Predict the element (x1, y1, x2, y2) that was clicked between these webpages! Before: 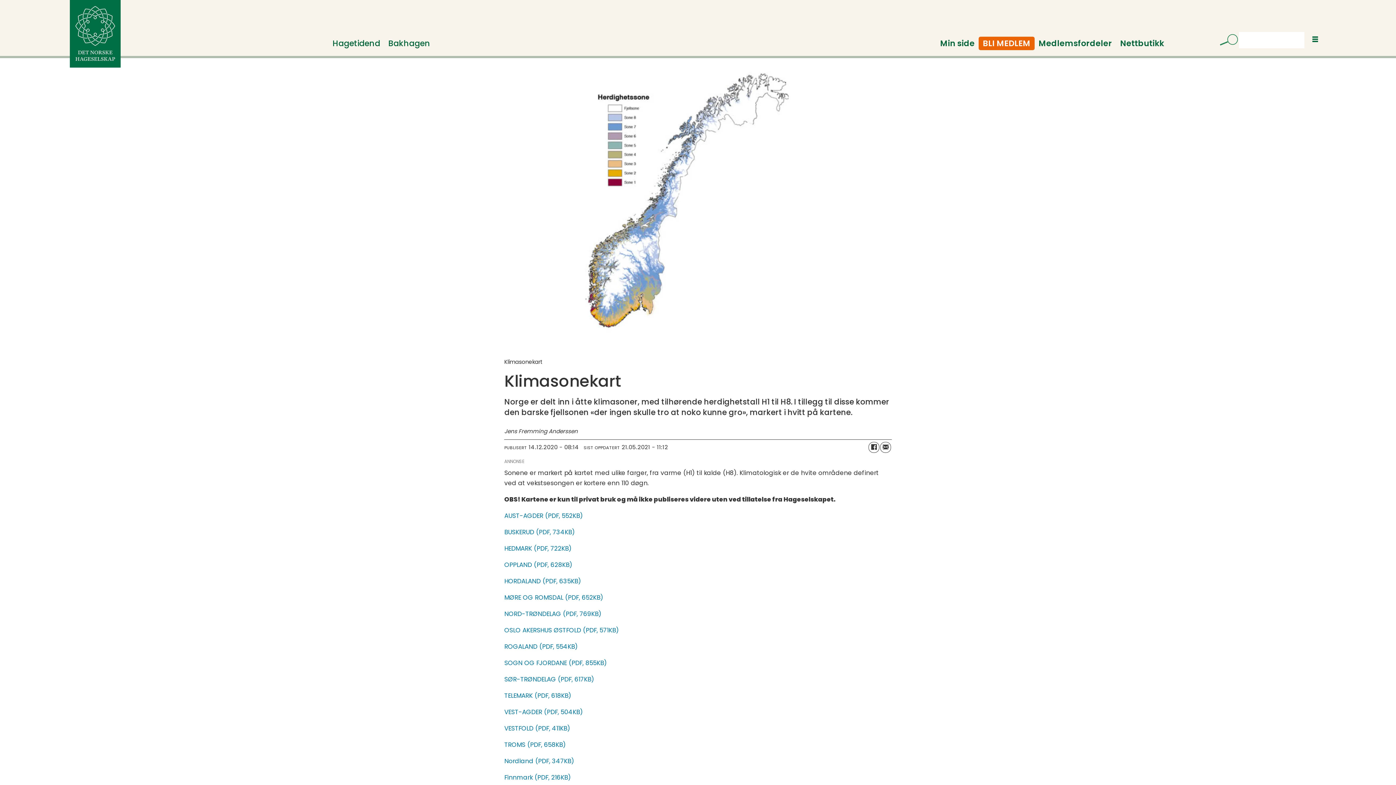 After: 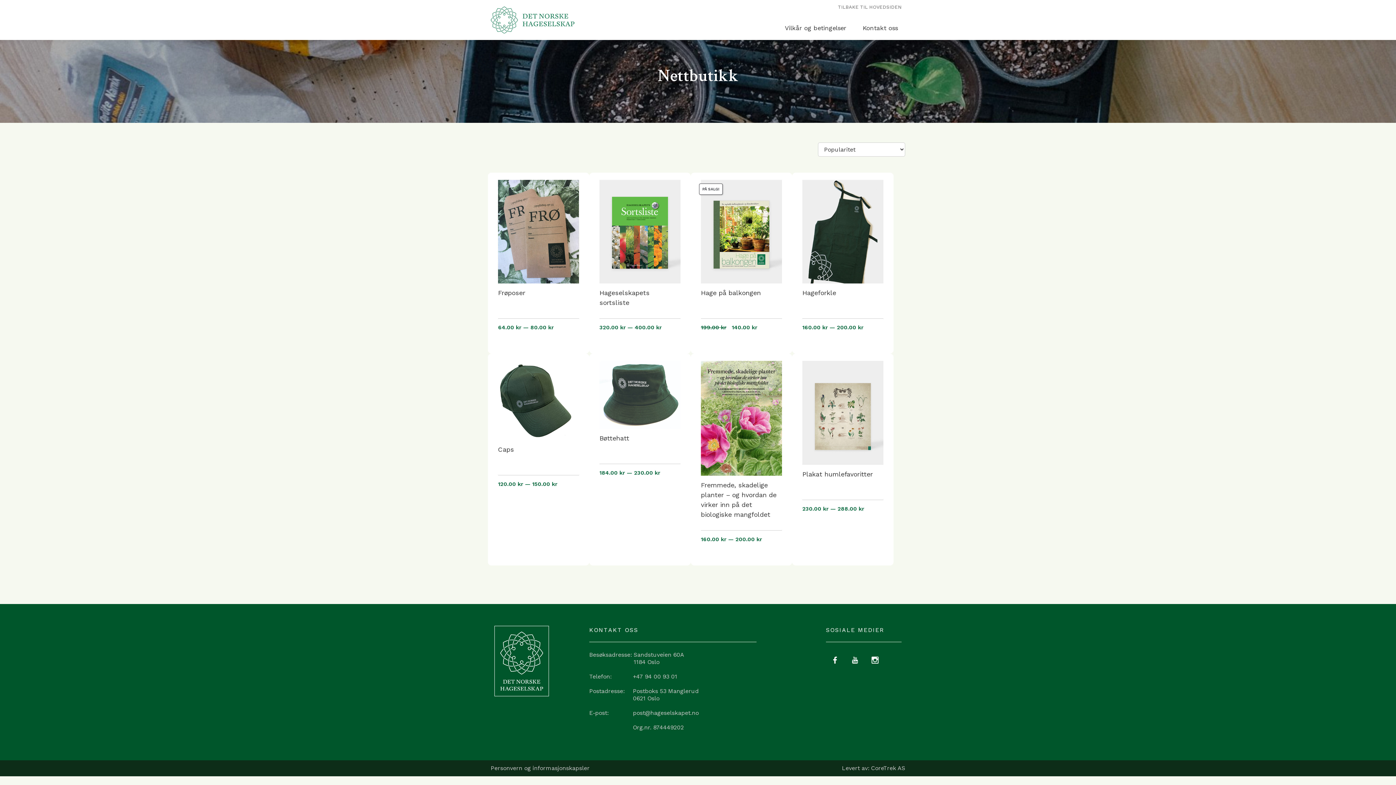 Action: label: Nettbutikk bbox: (1120, 37, 1164, 49)